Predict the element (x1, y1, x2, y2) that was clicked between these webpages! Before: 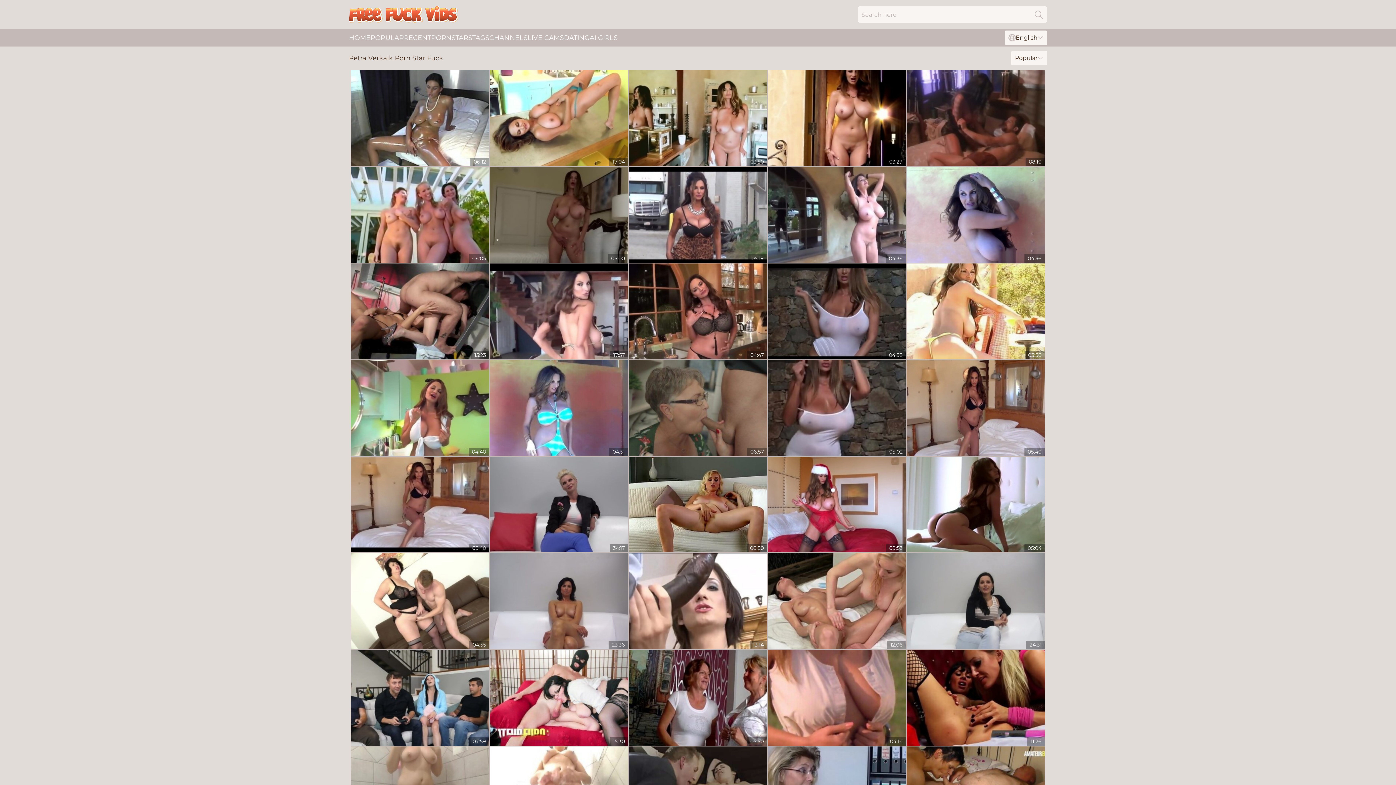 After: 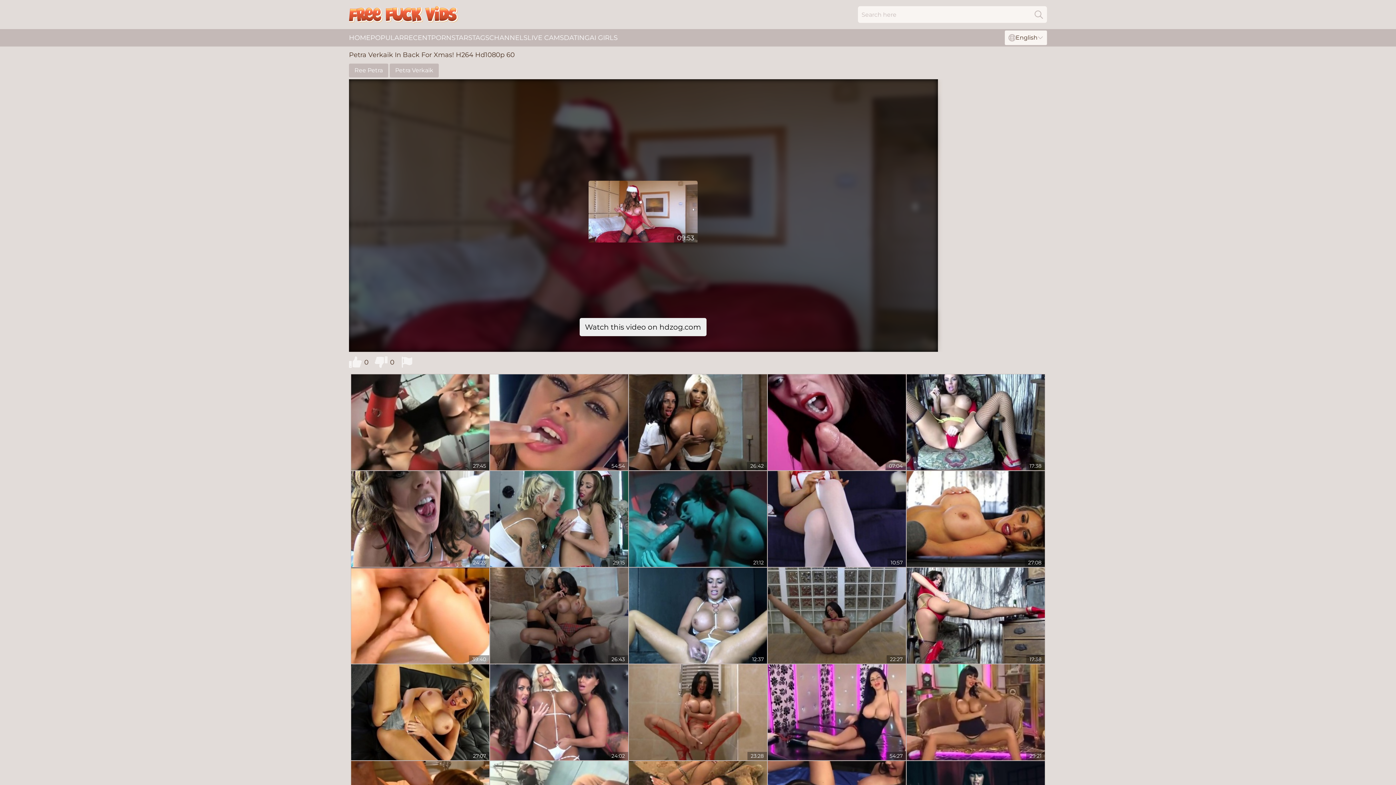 Action: bbox: (768, 456, 906, 552)